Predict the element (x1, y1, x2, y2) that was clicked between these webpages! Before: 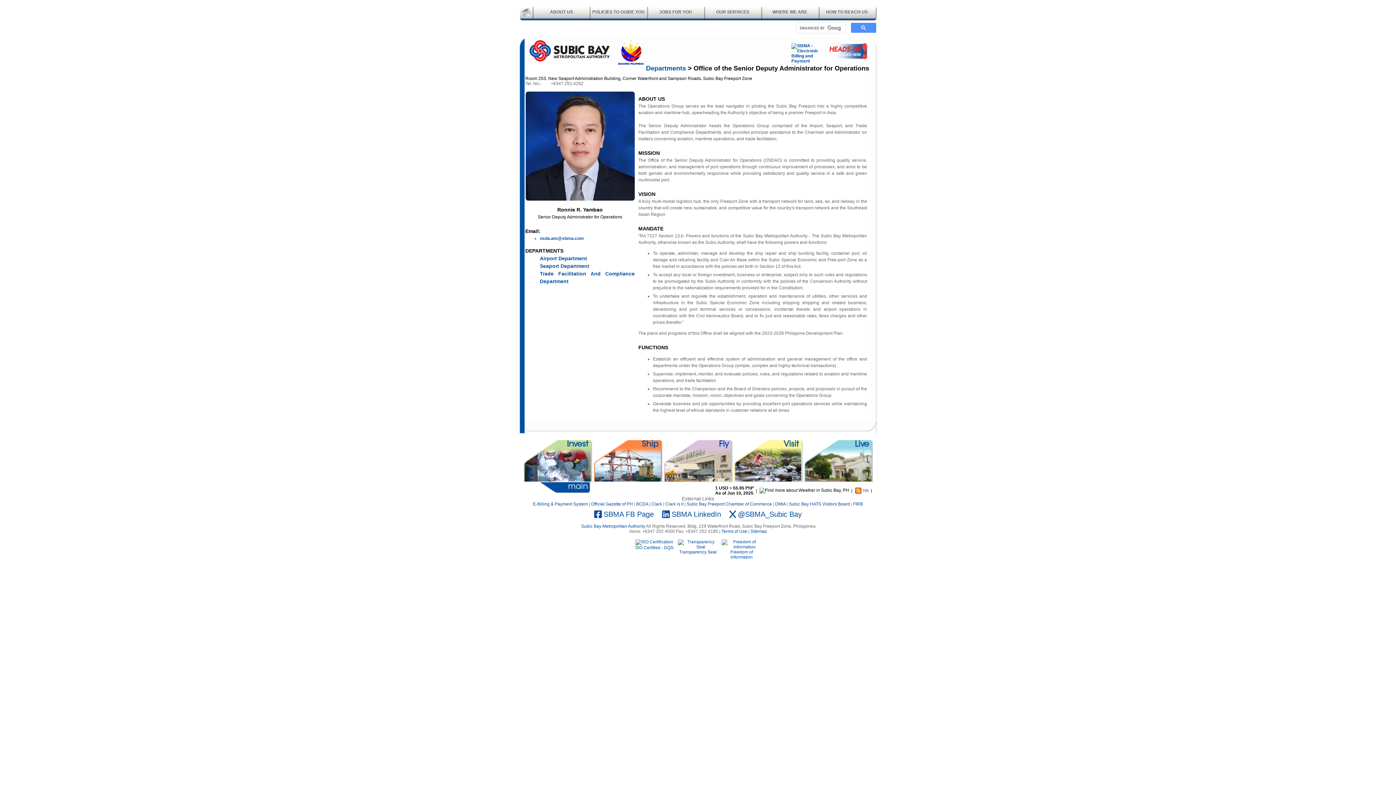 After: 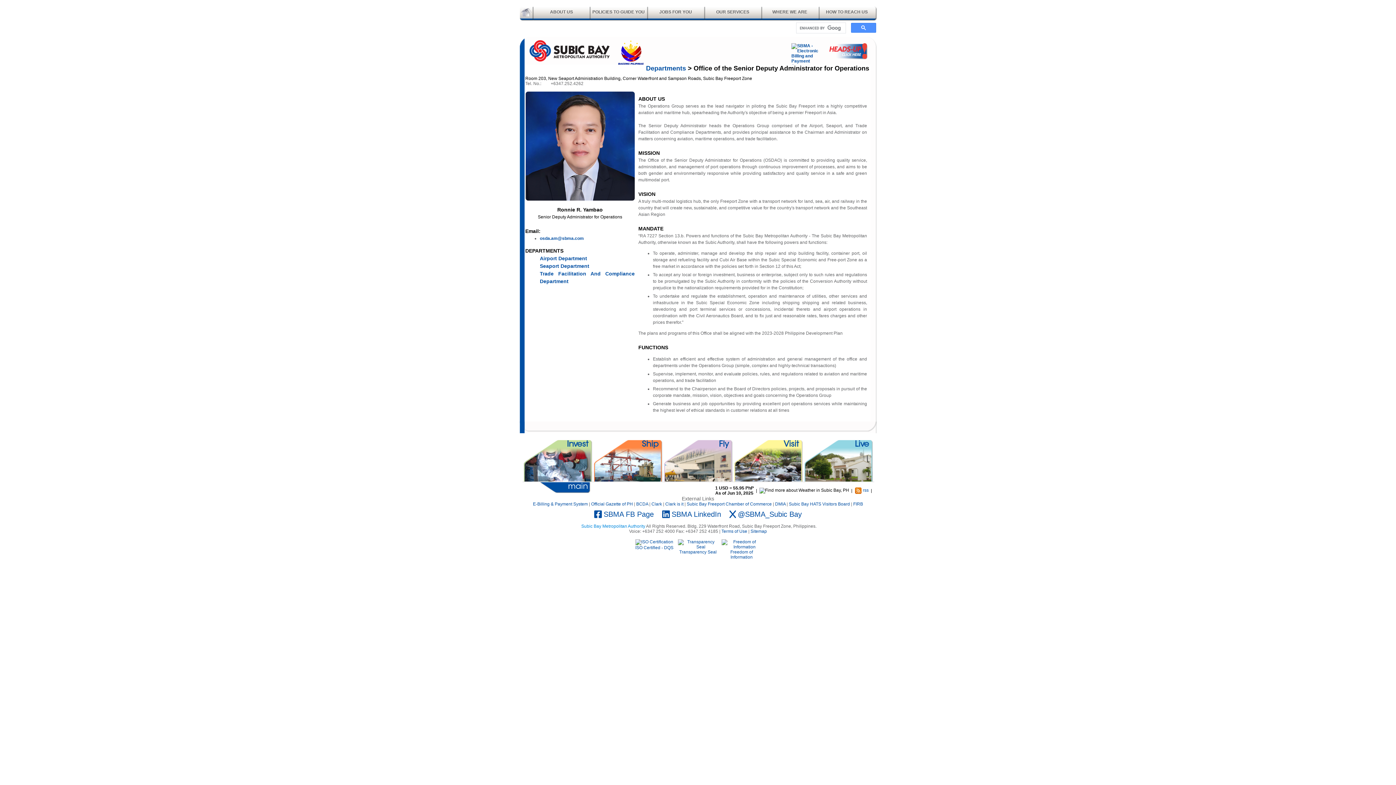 Action: bbox: (581, 524, 646, 529) label: Subic Bay Metropolitan Authority 